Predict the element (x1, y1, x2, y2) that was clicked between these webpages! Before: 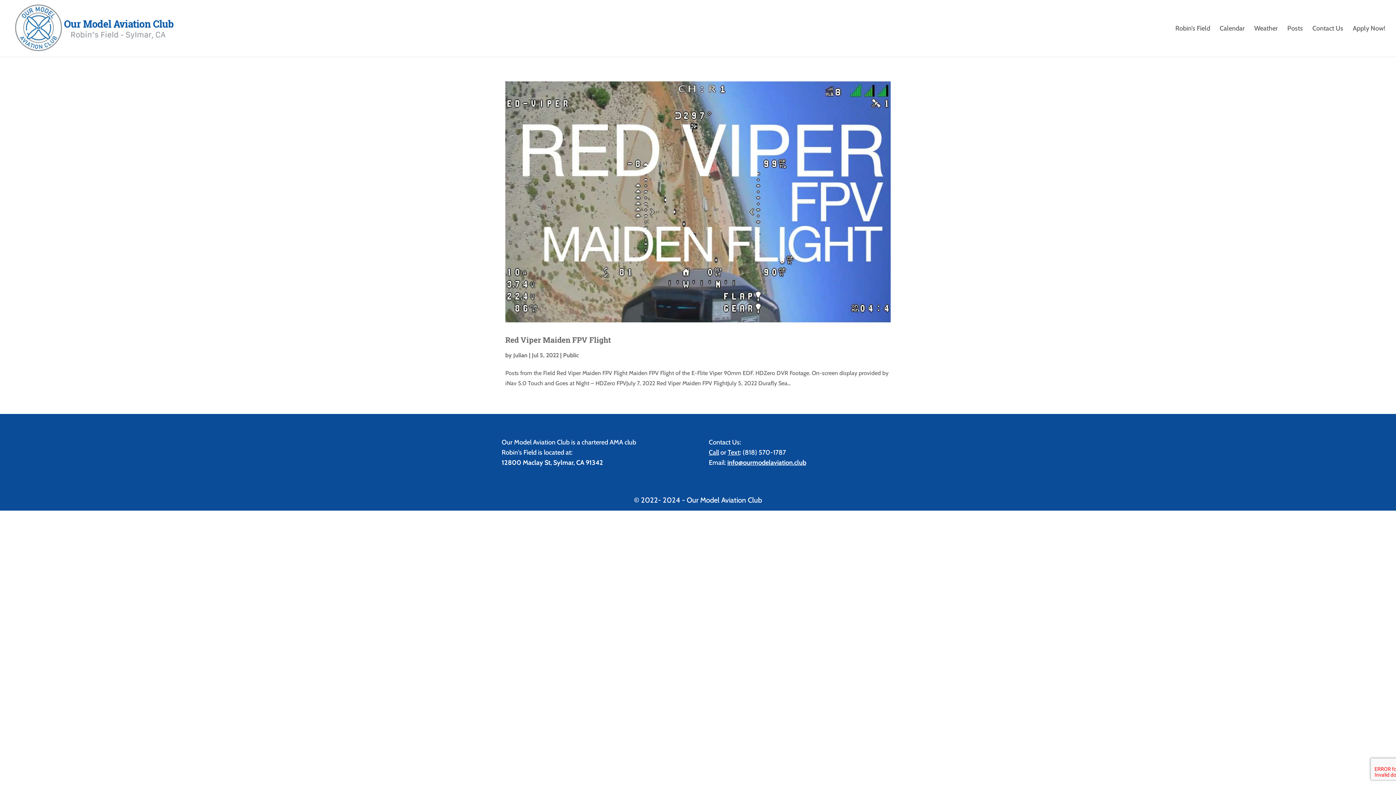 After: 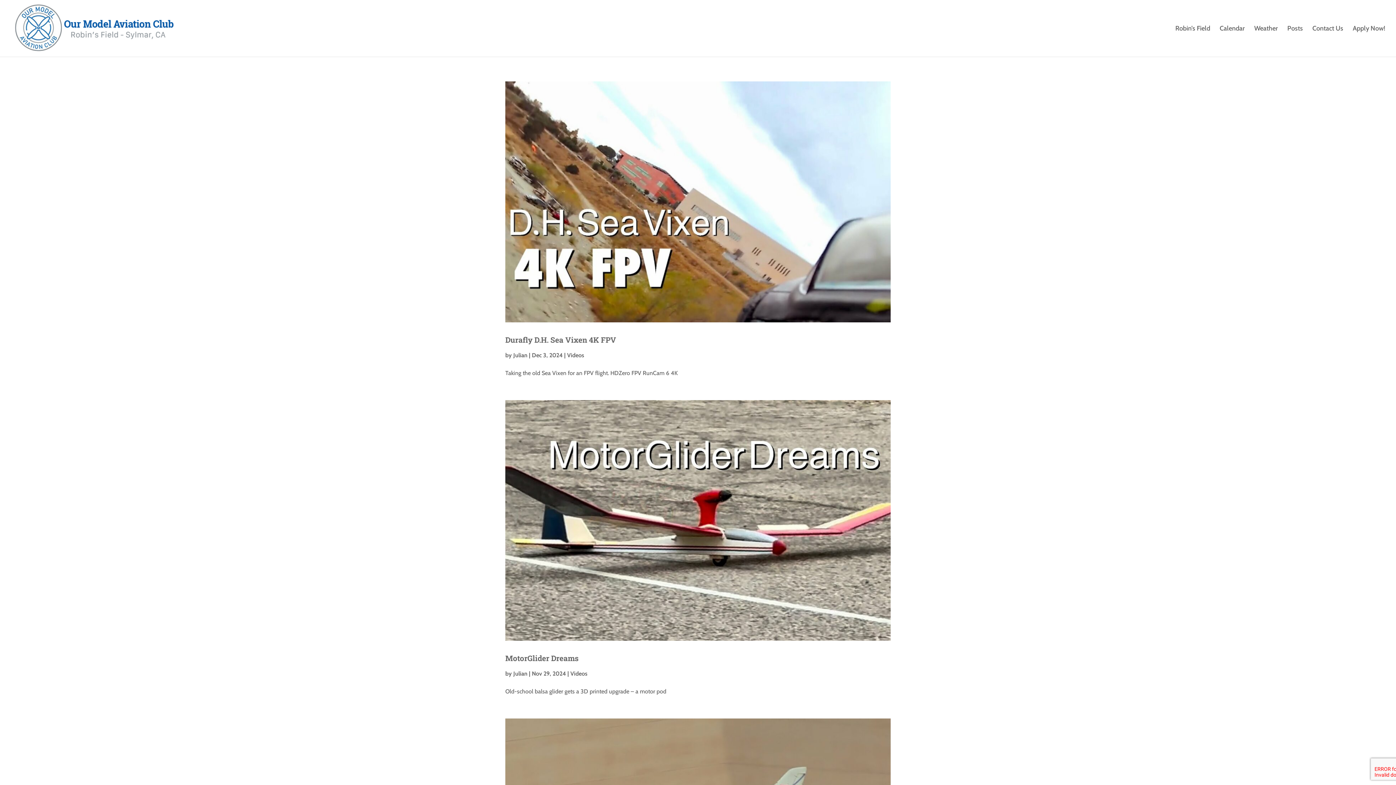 Action: bbox: (513, 351, 527, 358) label: Julian